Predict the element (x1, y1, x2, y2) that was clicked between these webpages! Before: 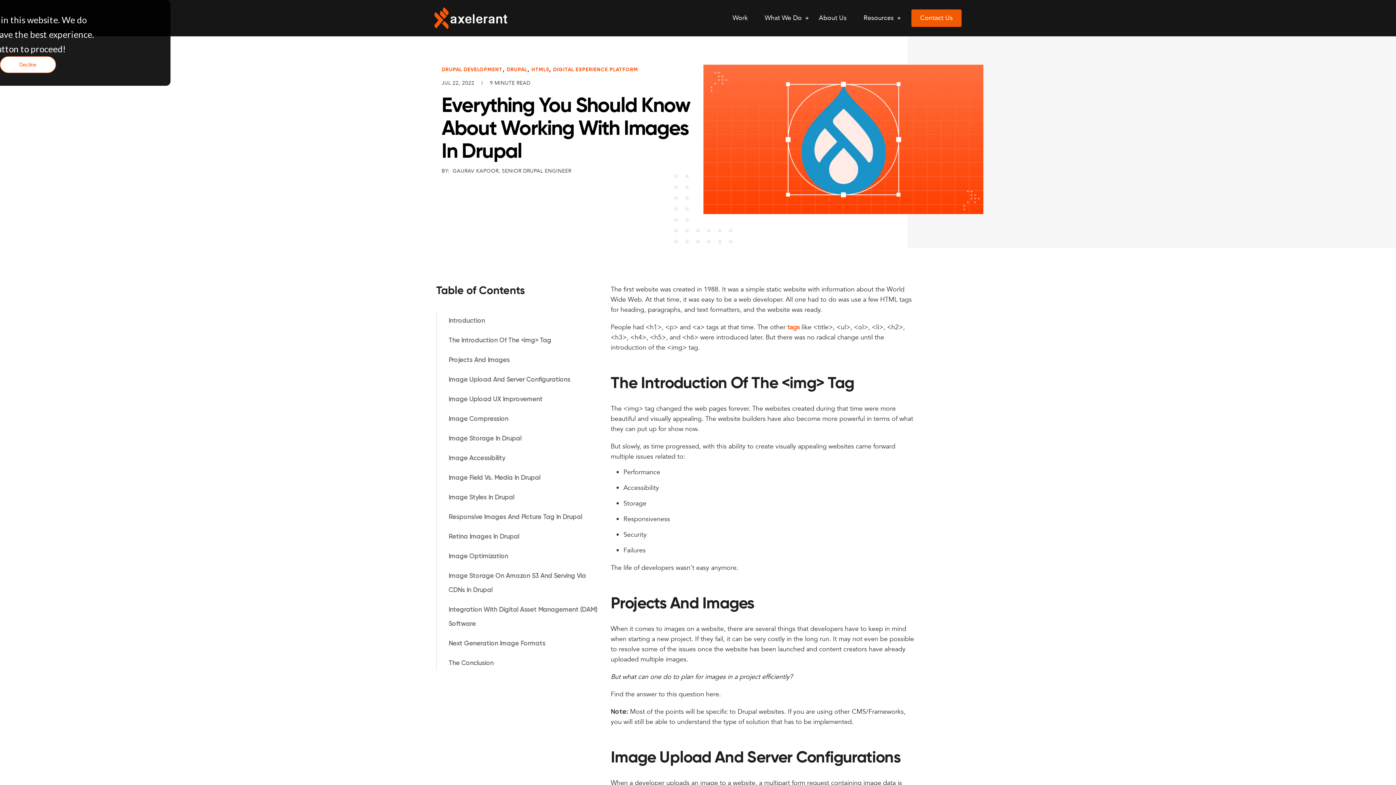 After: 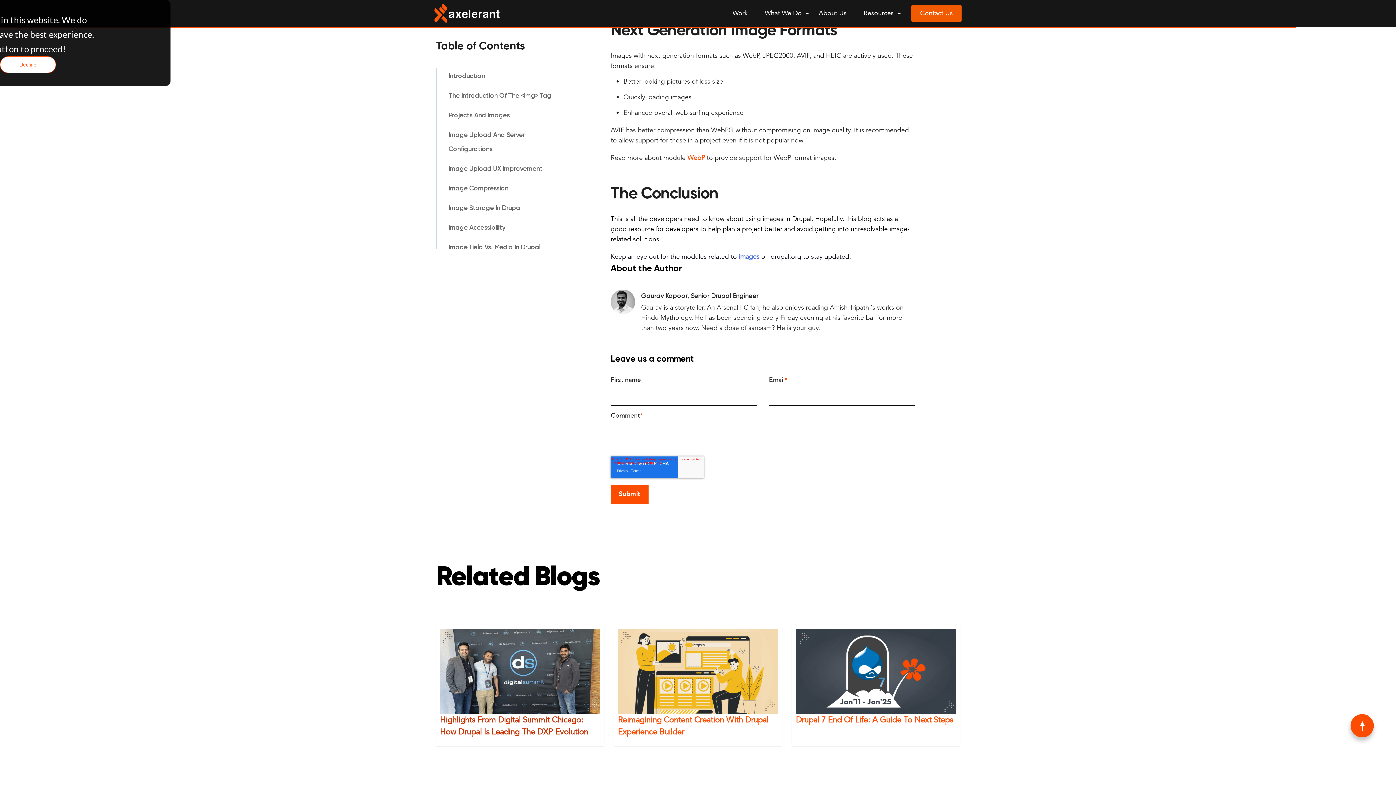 Action: label: Next Generation Image Formats bbox: (448, 640, 545, 647)